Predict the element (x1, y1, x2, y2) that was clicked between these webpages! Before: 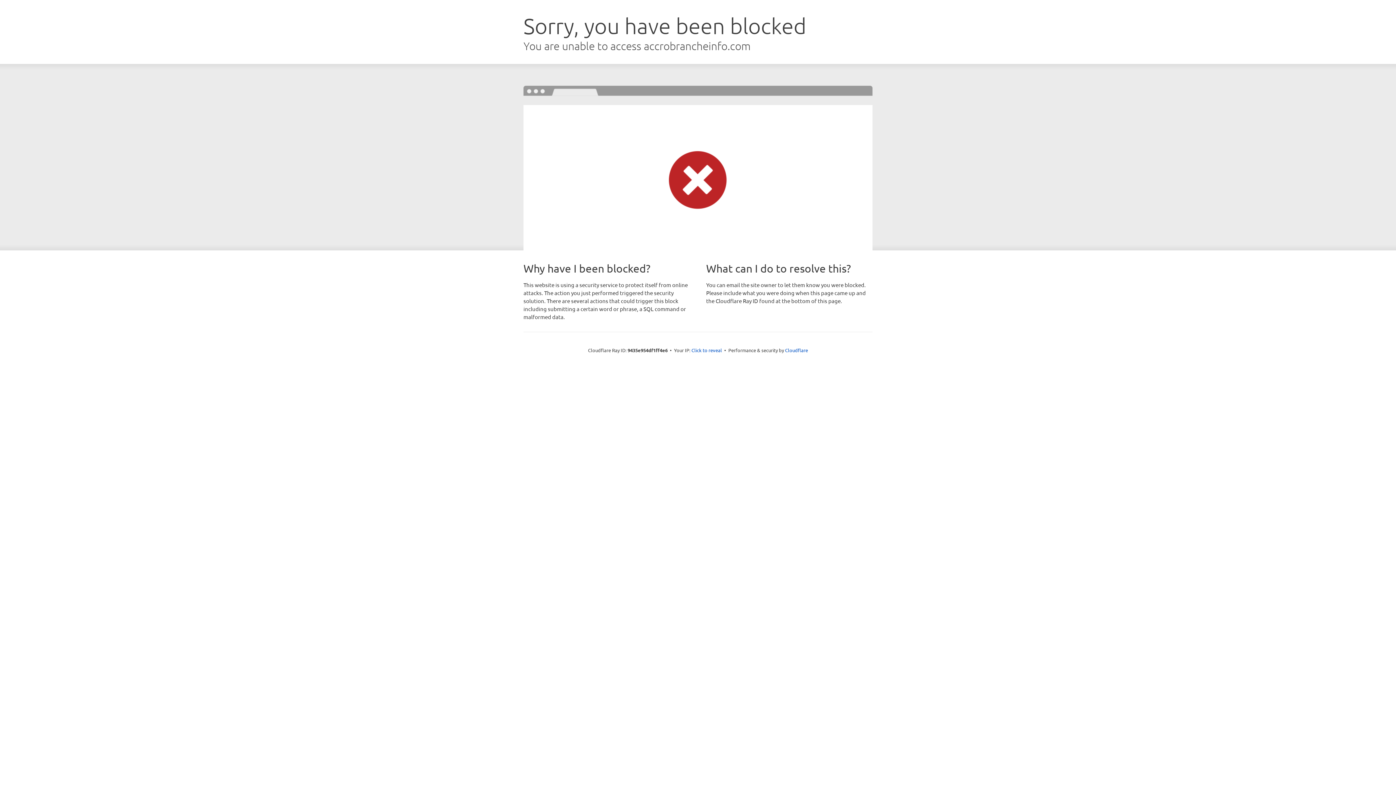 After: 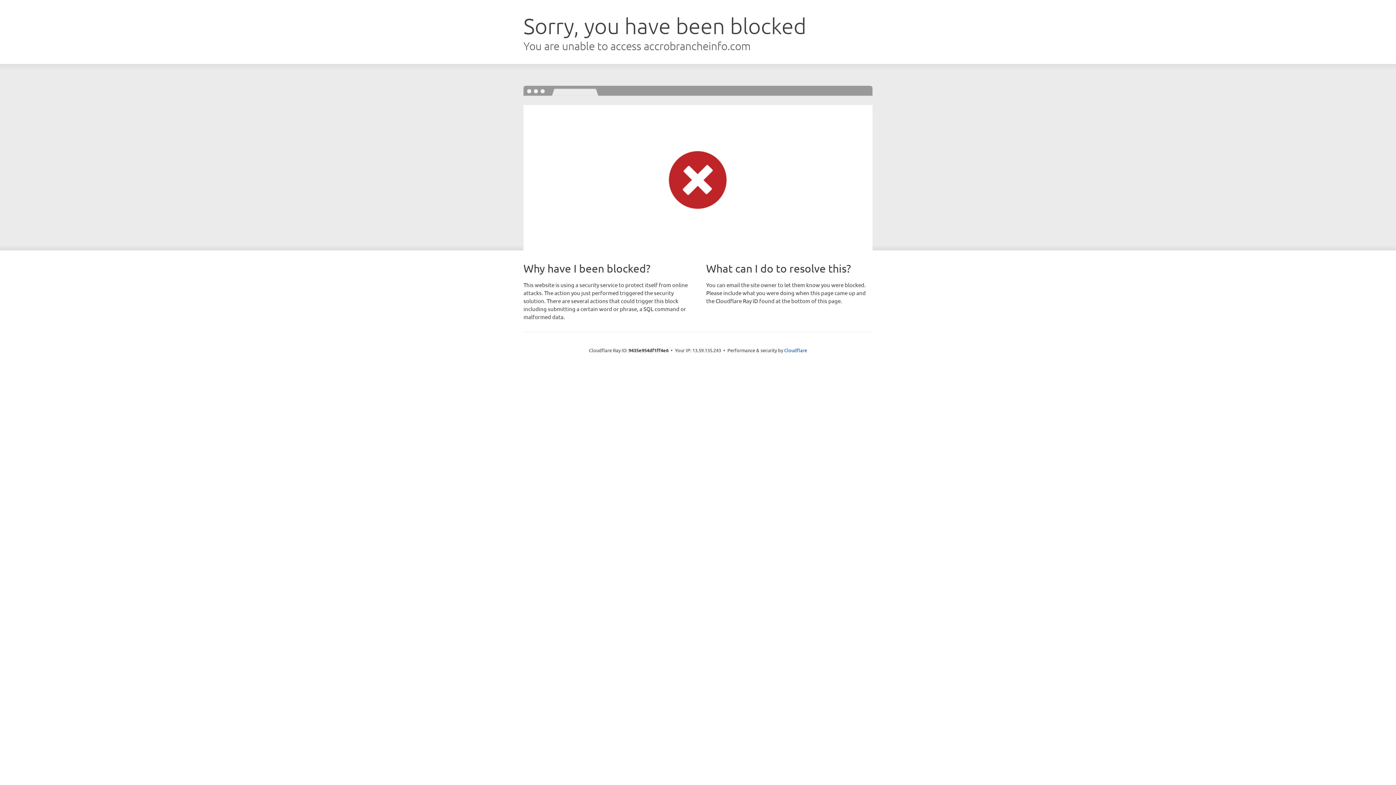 Action: bbox: (691, 346, 722, 353) label: Click to reveal